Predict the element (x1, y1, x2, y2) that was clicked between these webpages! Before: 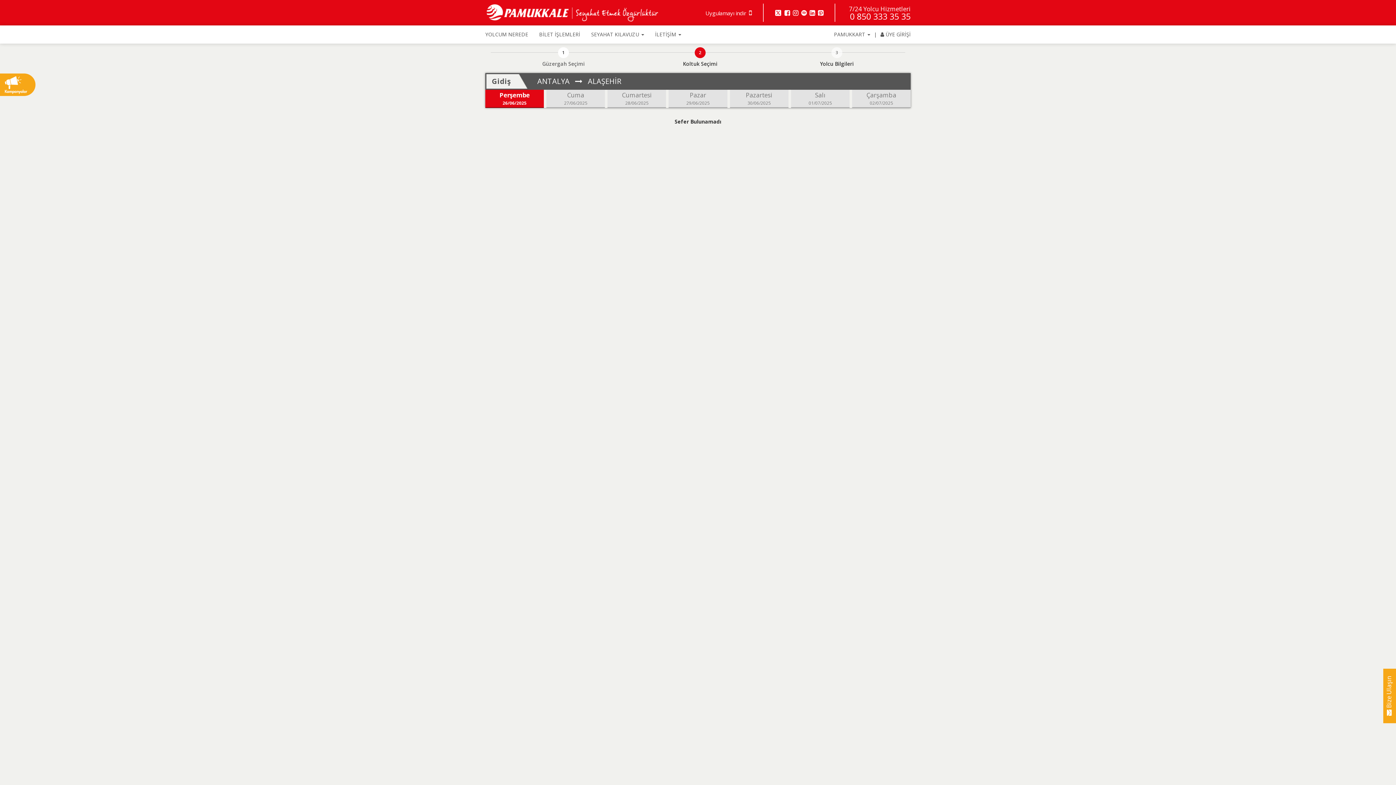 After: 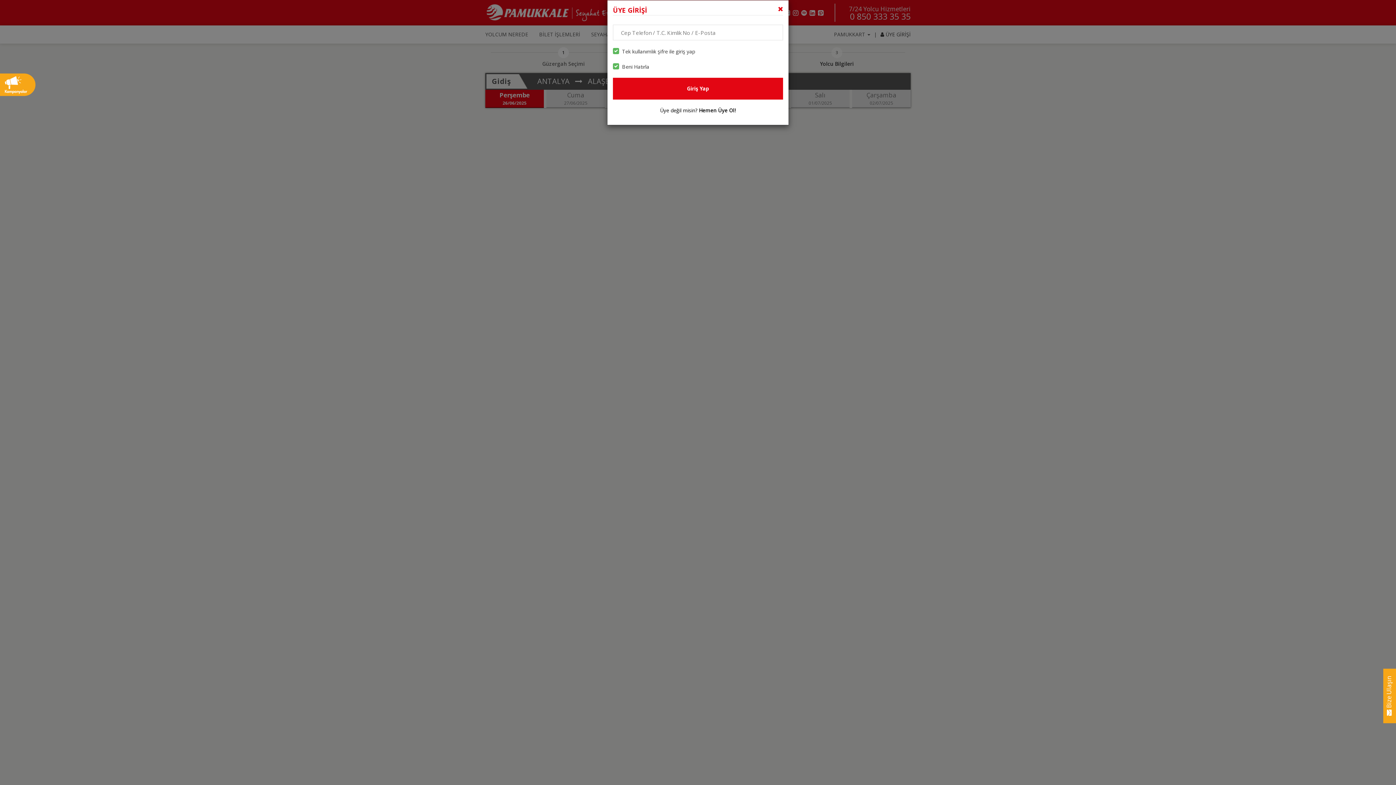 Action: label:  ÜYE GİRİŞİ bbox: (880, 25, 910, 43)